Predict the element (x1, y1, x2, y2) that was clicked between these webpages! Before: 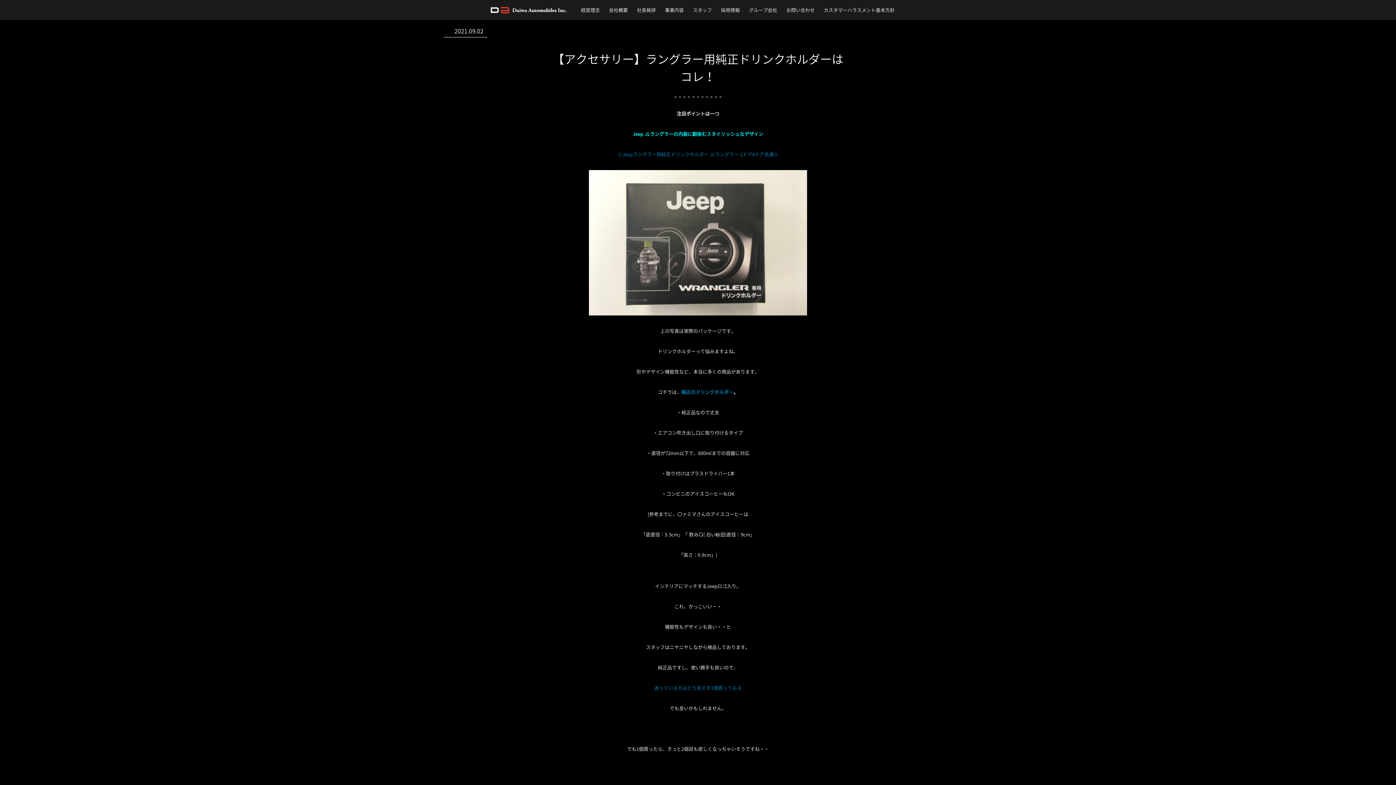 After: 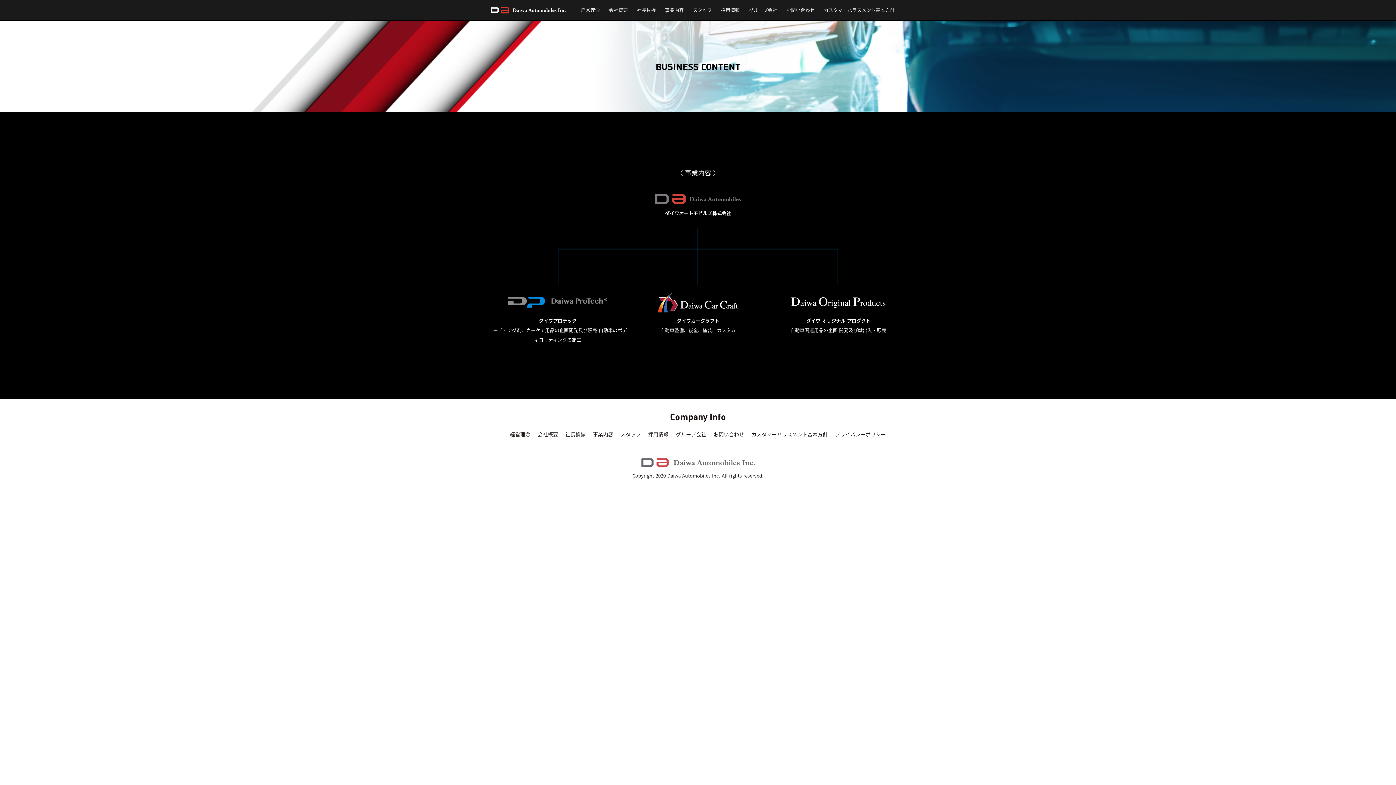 Action: bbox: (665, 6, 684, 13) label: 事業内容